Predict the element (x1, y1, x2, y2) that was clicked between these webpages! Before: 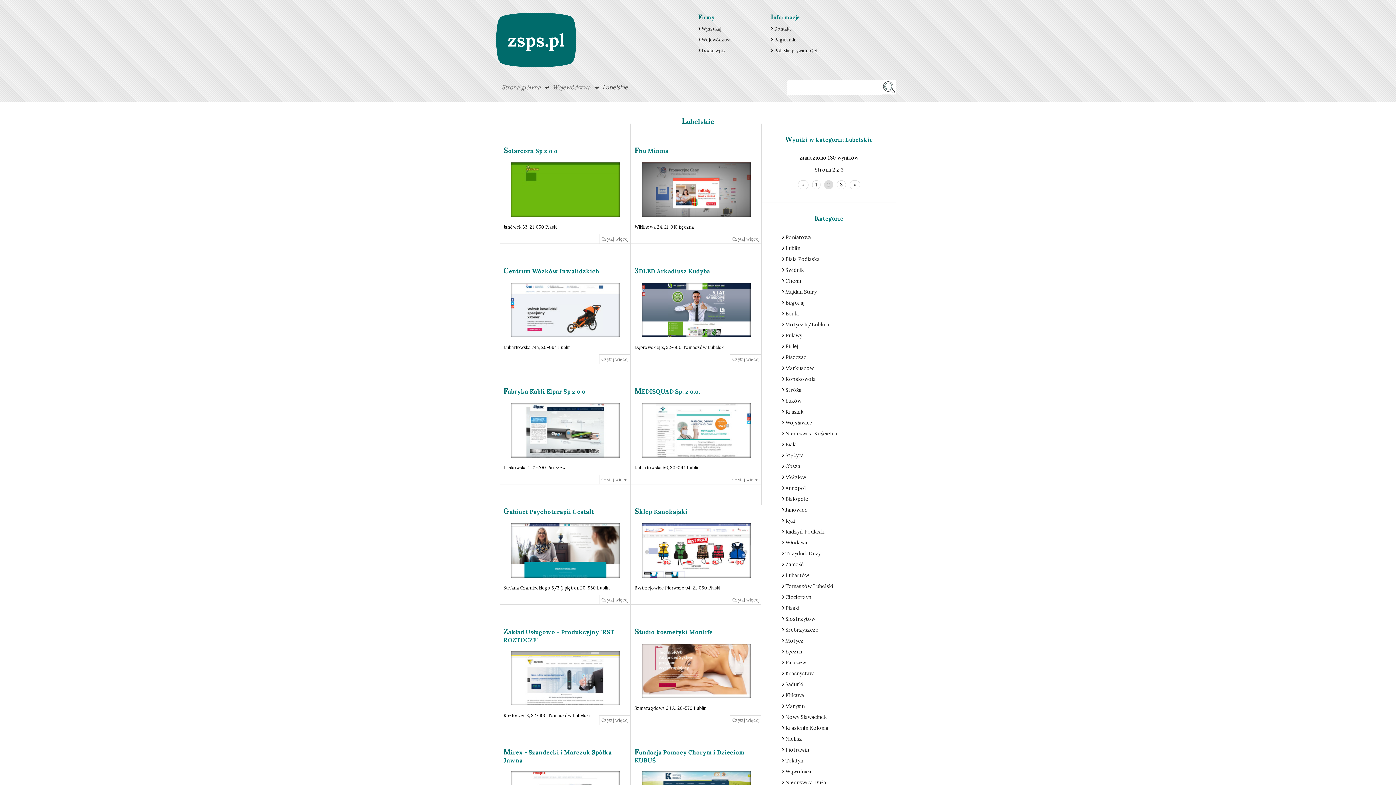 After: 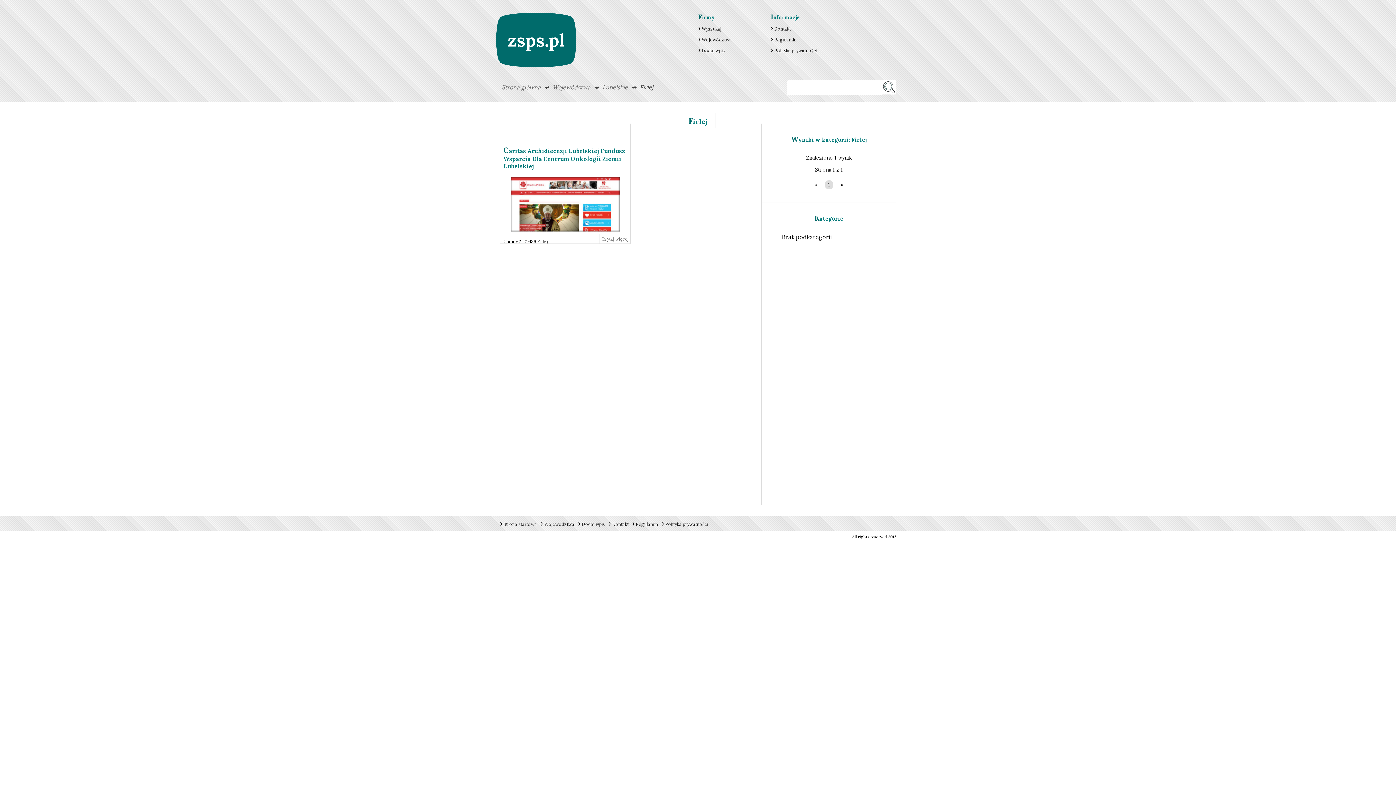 Action: label: Firlej bbox: (785, 343, 798, 349)